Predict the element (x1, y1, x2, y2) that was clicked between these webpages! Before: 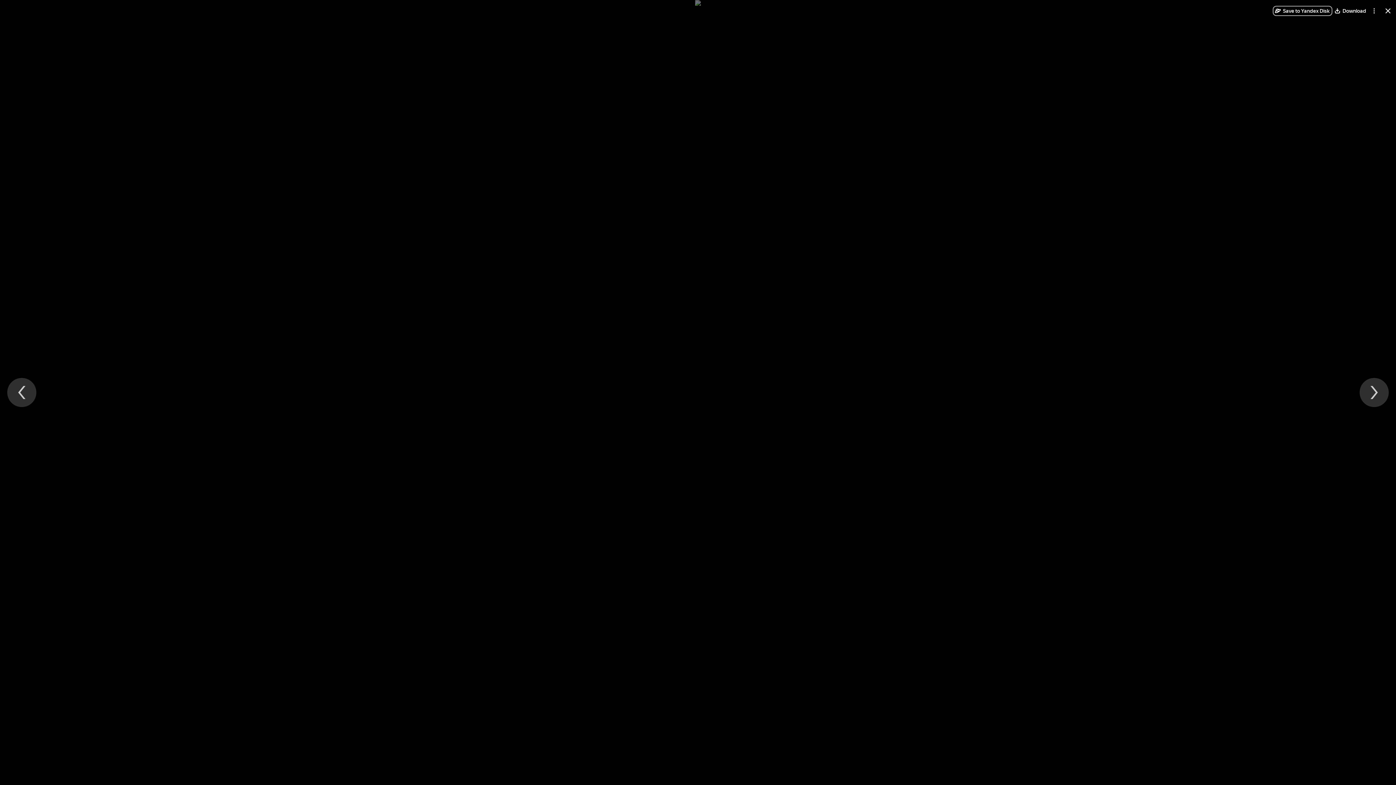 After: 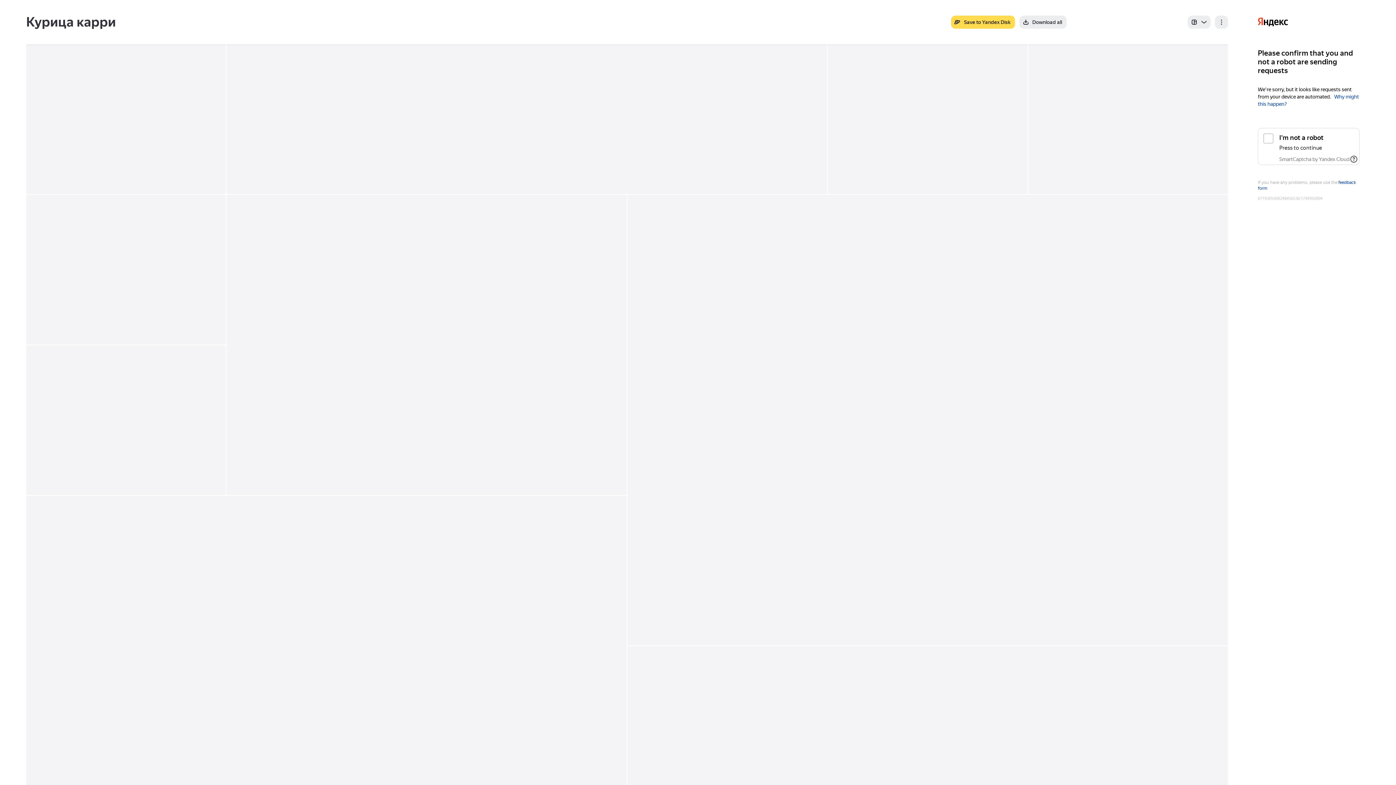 Action: bbox: (1383, 5, 1393, 16) label: Close